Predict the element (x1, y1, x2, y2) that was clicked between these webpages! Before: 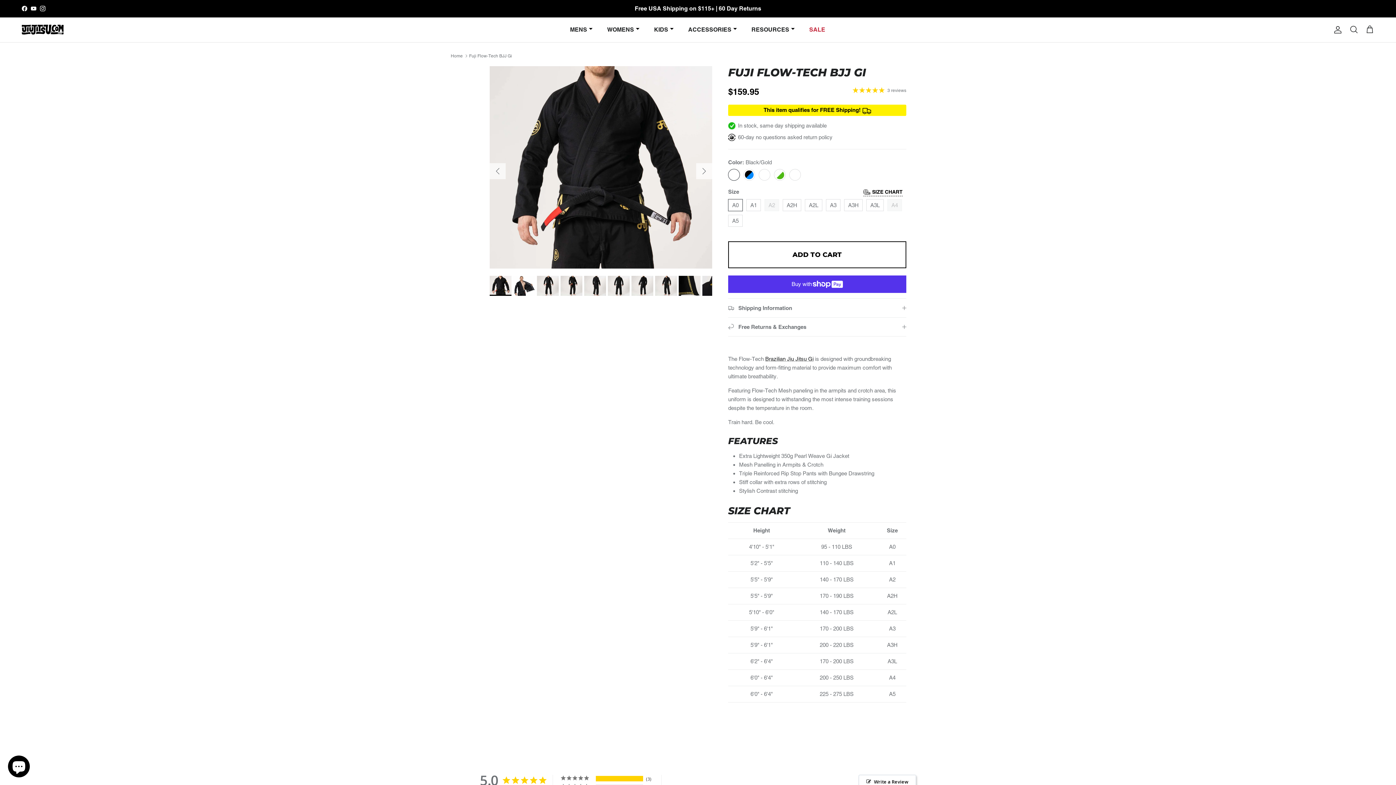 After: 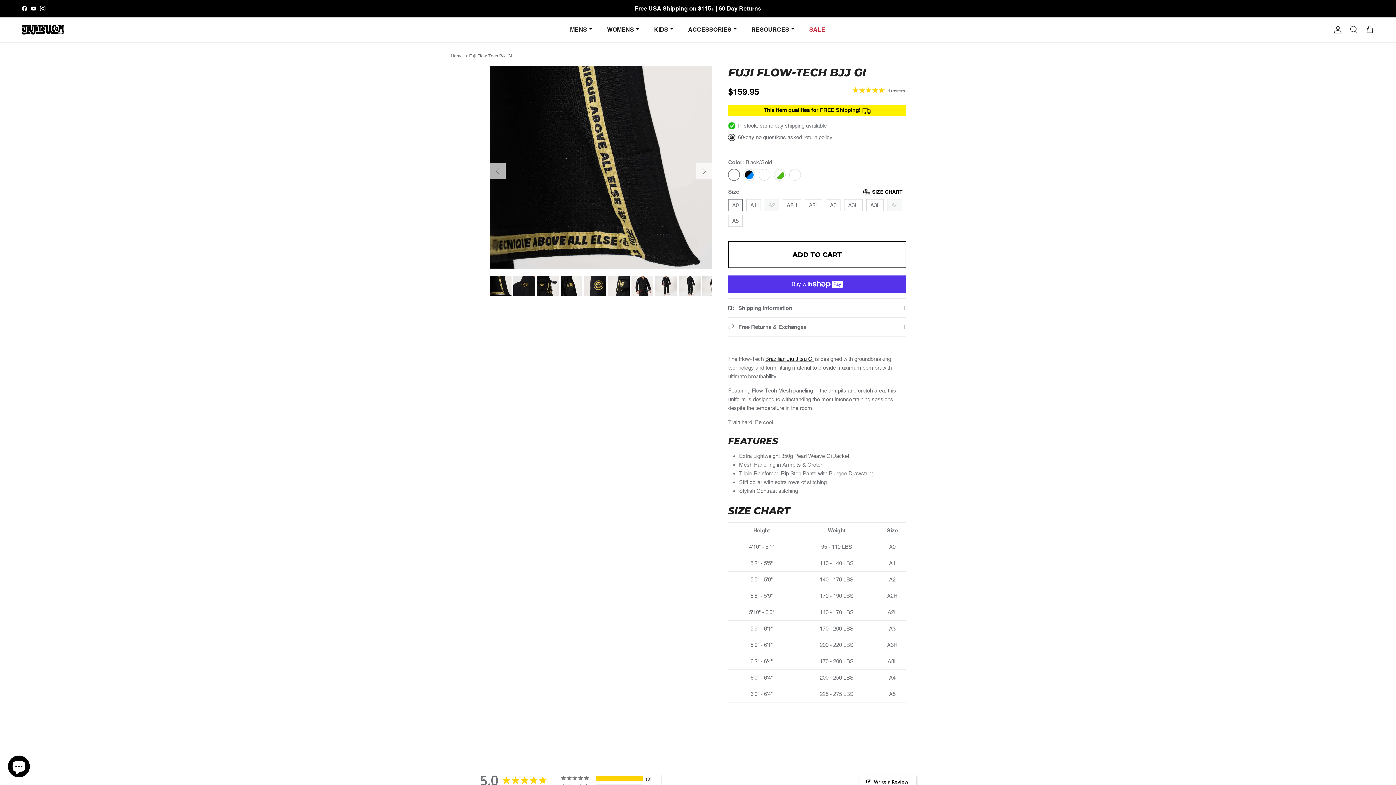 Action: bbox: (678, 276, 700, 295)